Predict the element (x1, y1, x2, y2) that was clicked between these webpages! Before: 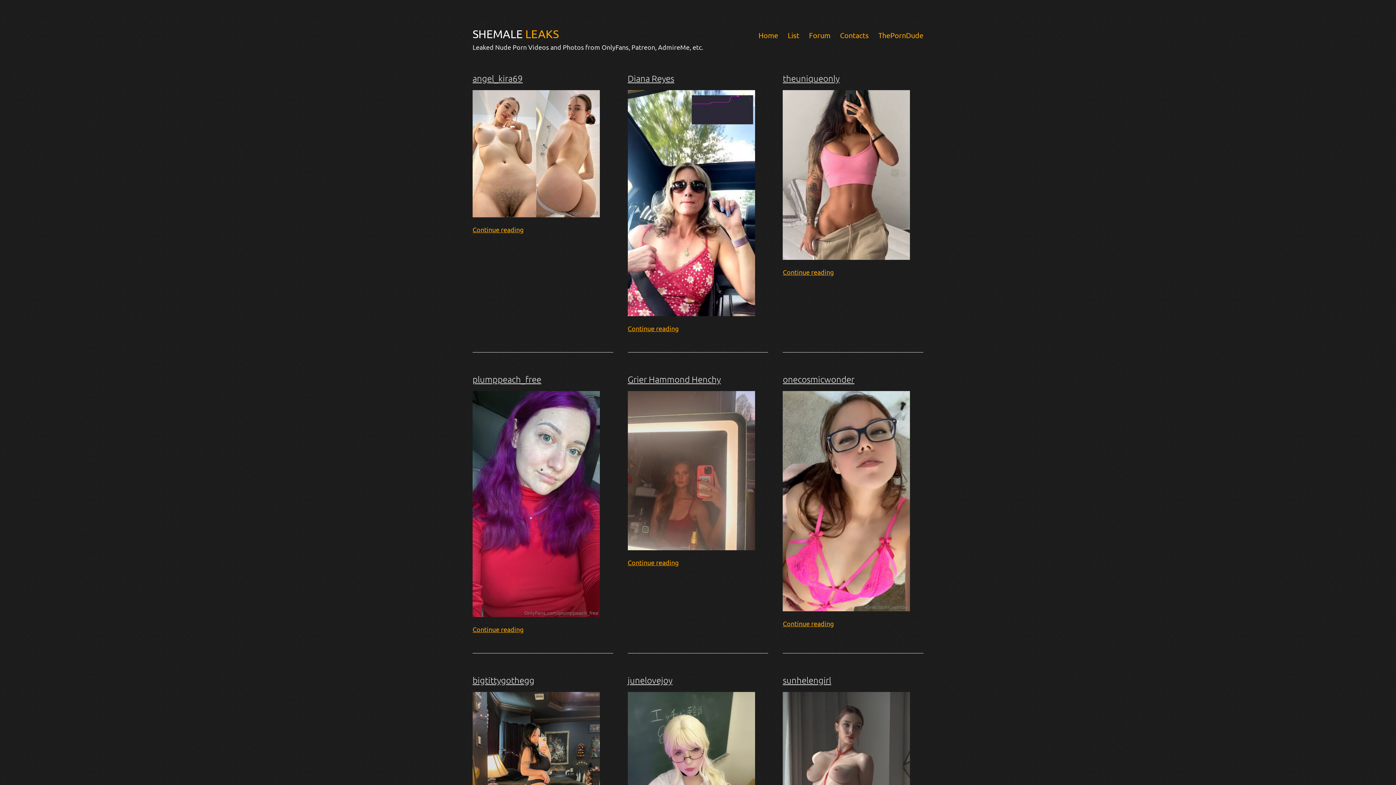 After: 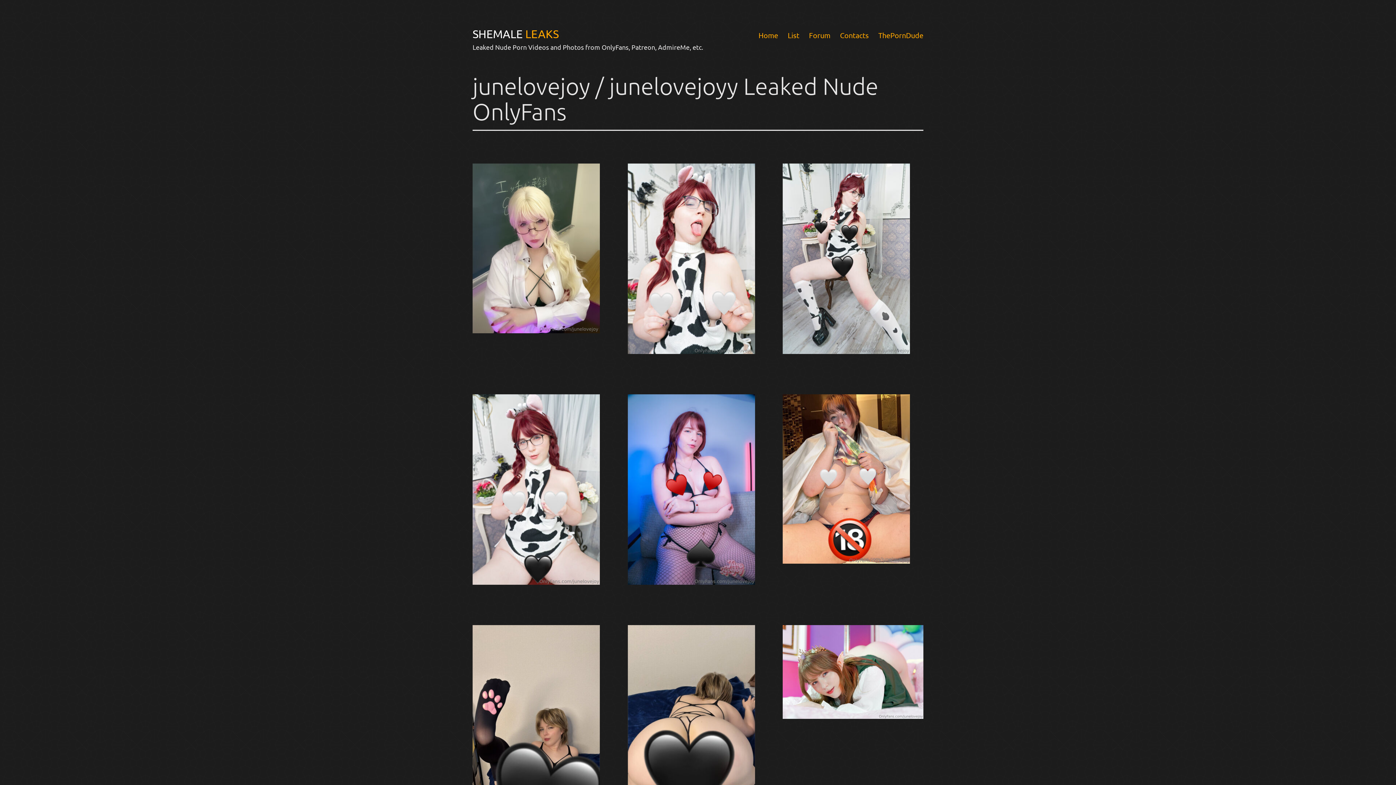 Action: bbox: (627, 692, 768, 862)